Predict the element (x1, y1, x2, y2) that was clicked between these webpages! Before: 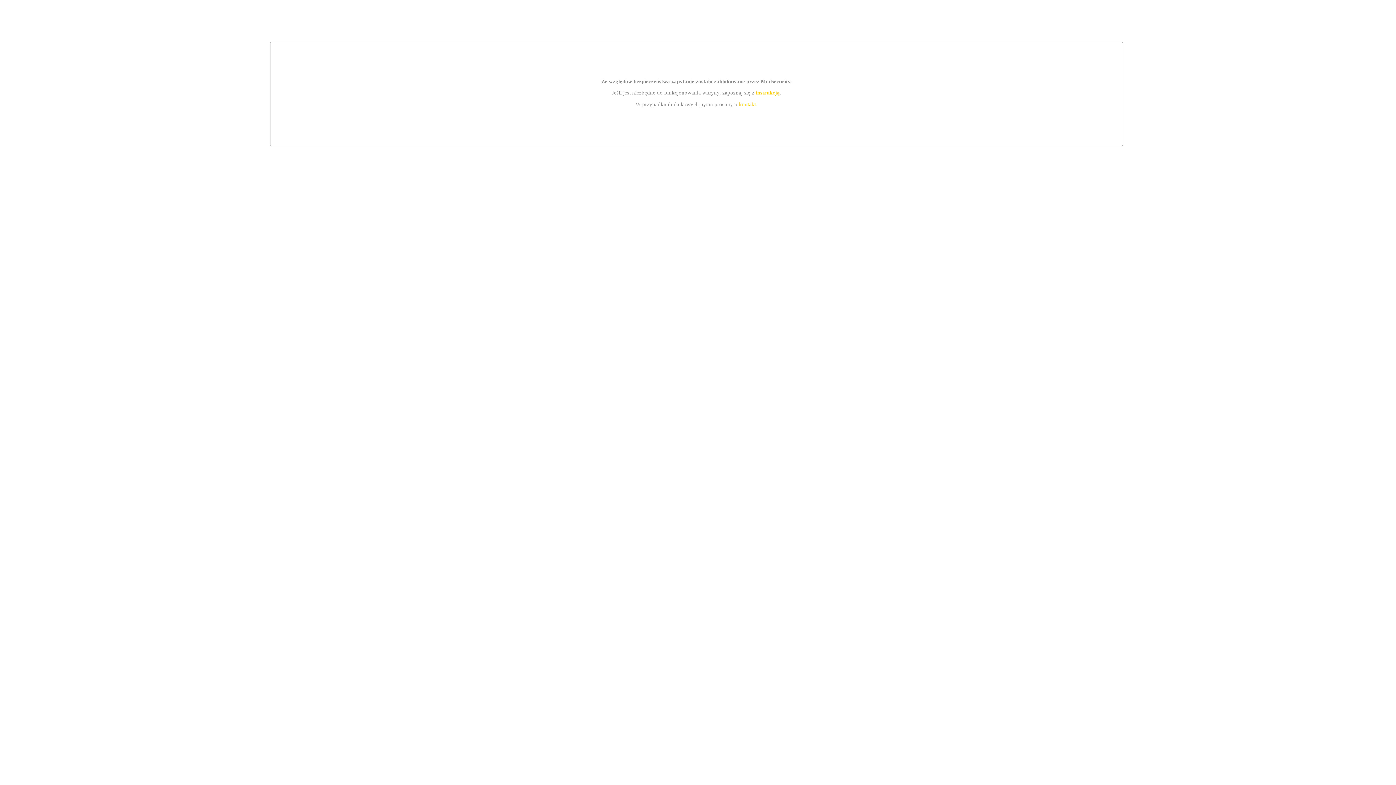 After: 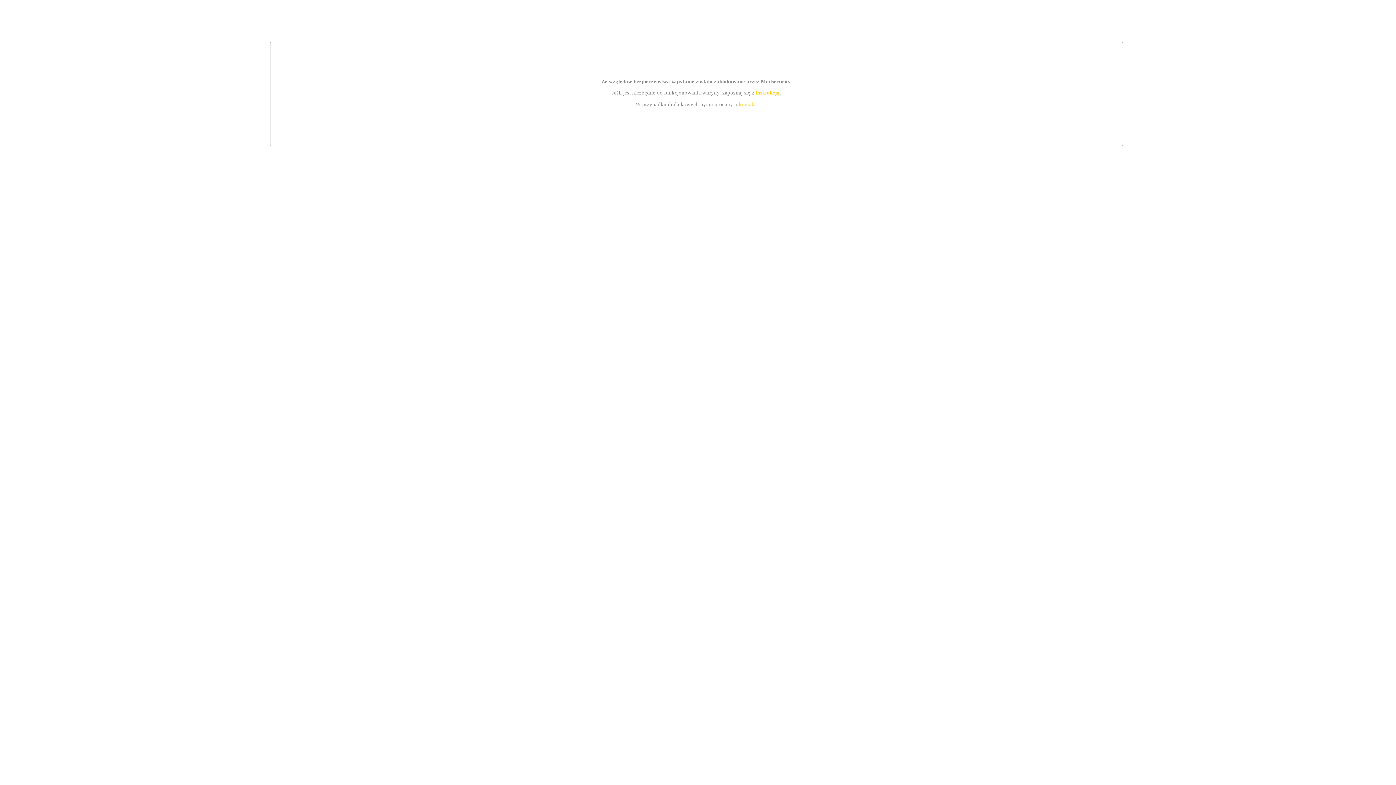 Action: bbox: (755, 89, 779, 95) label: instrukcją